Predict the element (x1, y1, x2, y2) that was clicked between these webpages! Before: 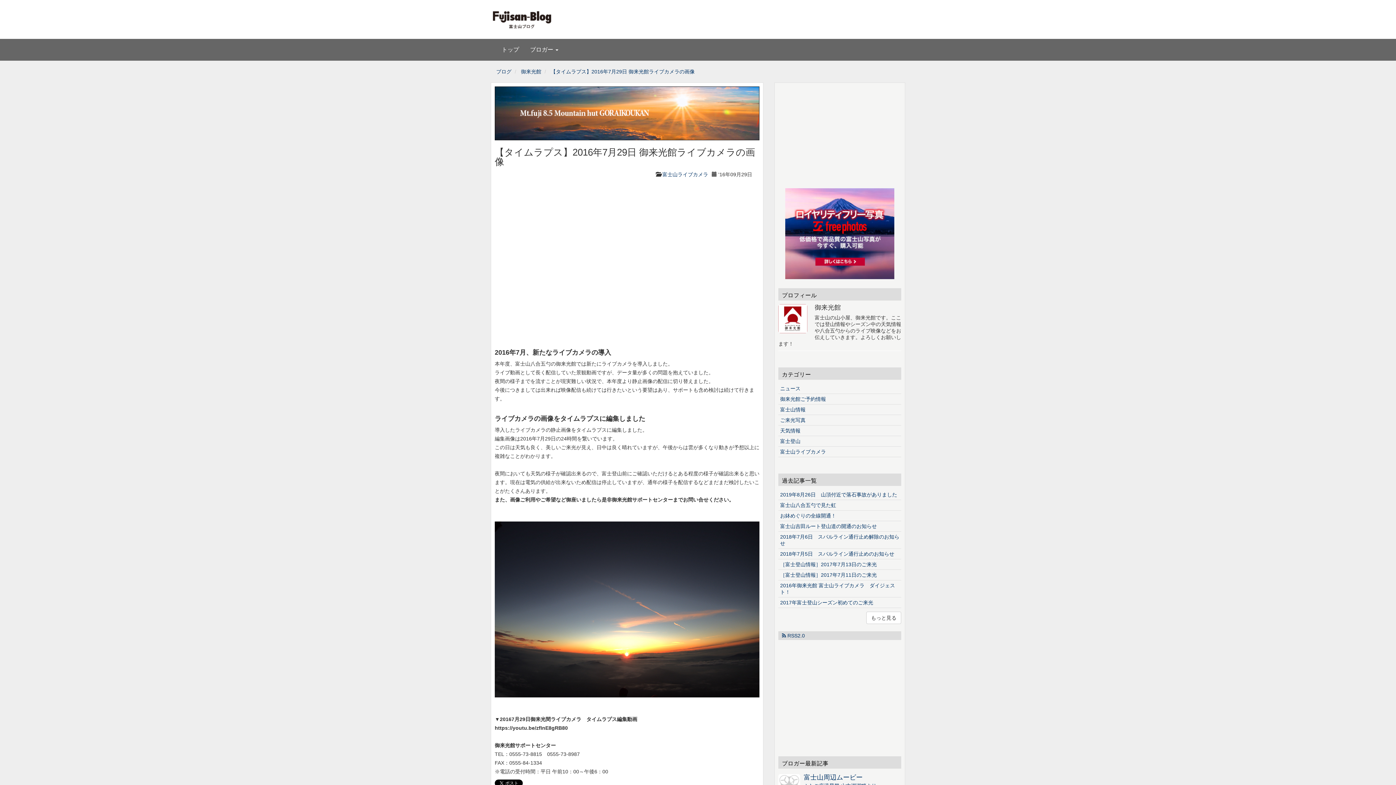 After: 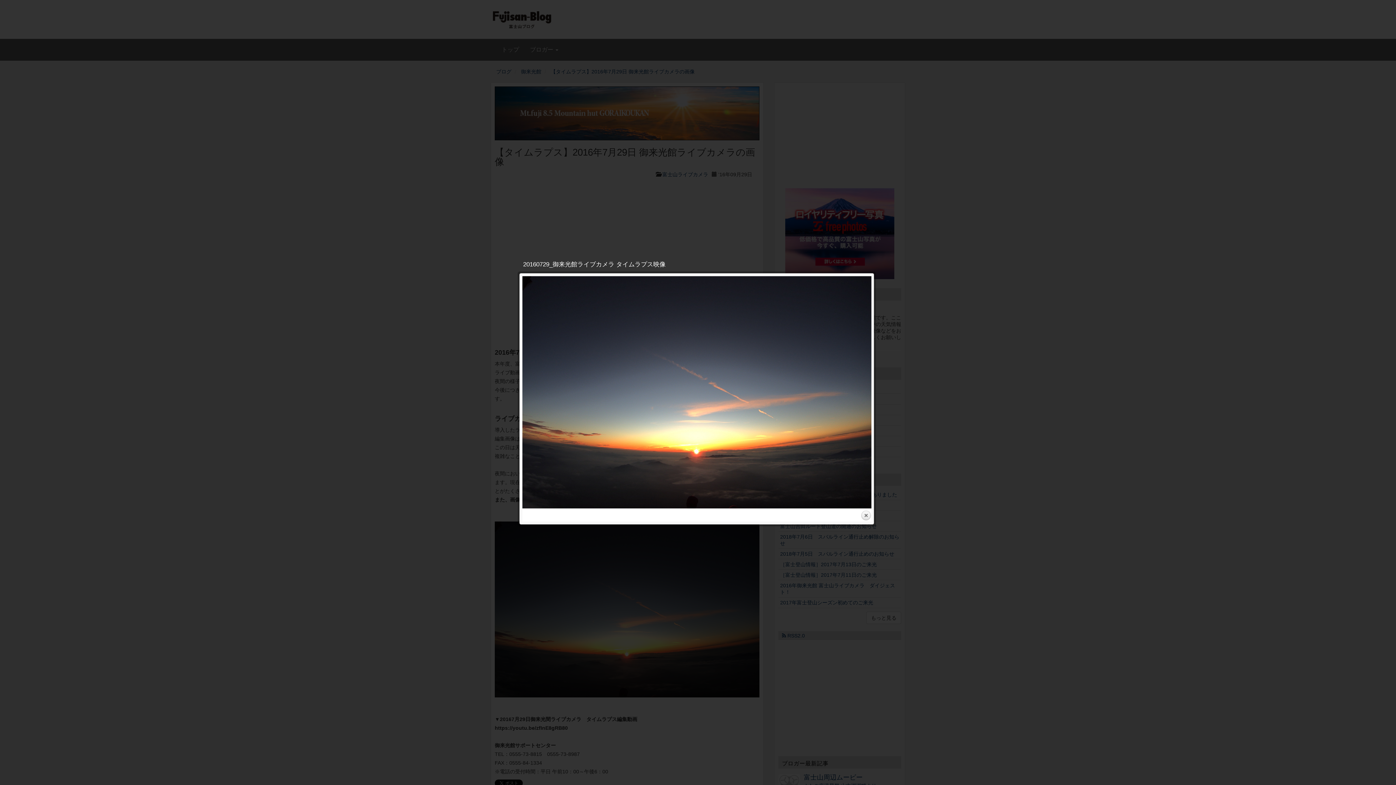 Action: bbox: (494, 606, 759, 612)